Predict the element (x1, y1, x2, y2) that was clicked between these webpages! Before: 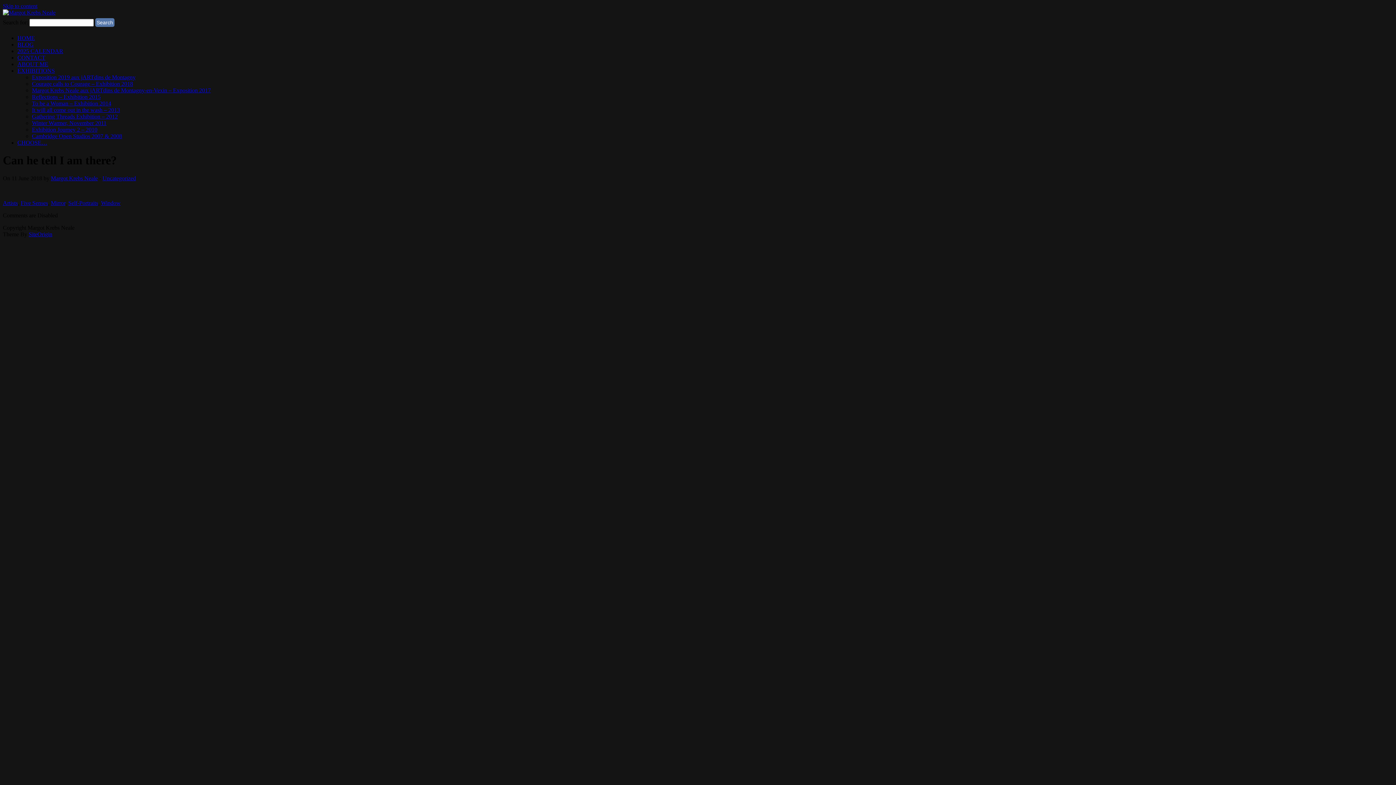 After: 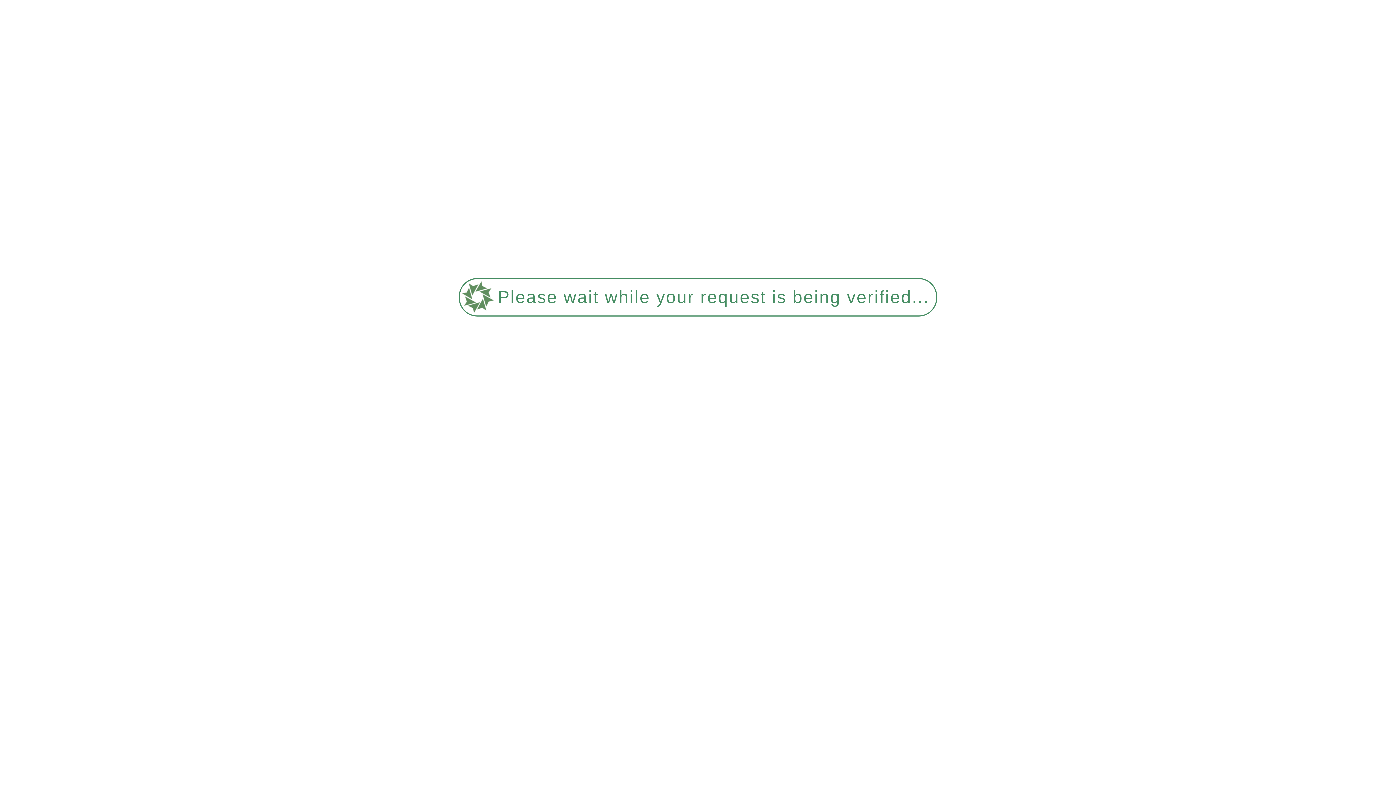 Action: bbox: (2, 9, 55, 15)